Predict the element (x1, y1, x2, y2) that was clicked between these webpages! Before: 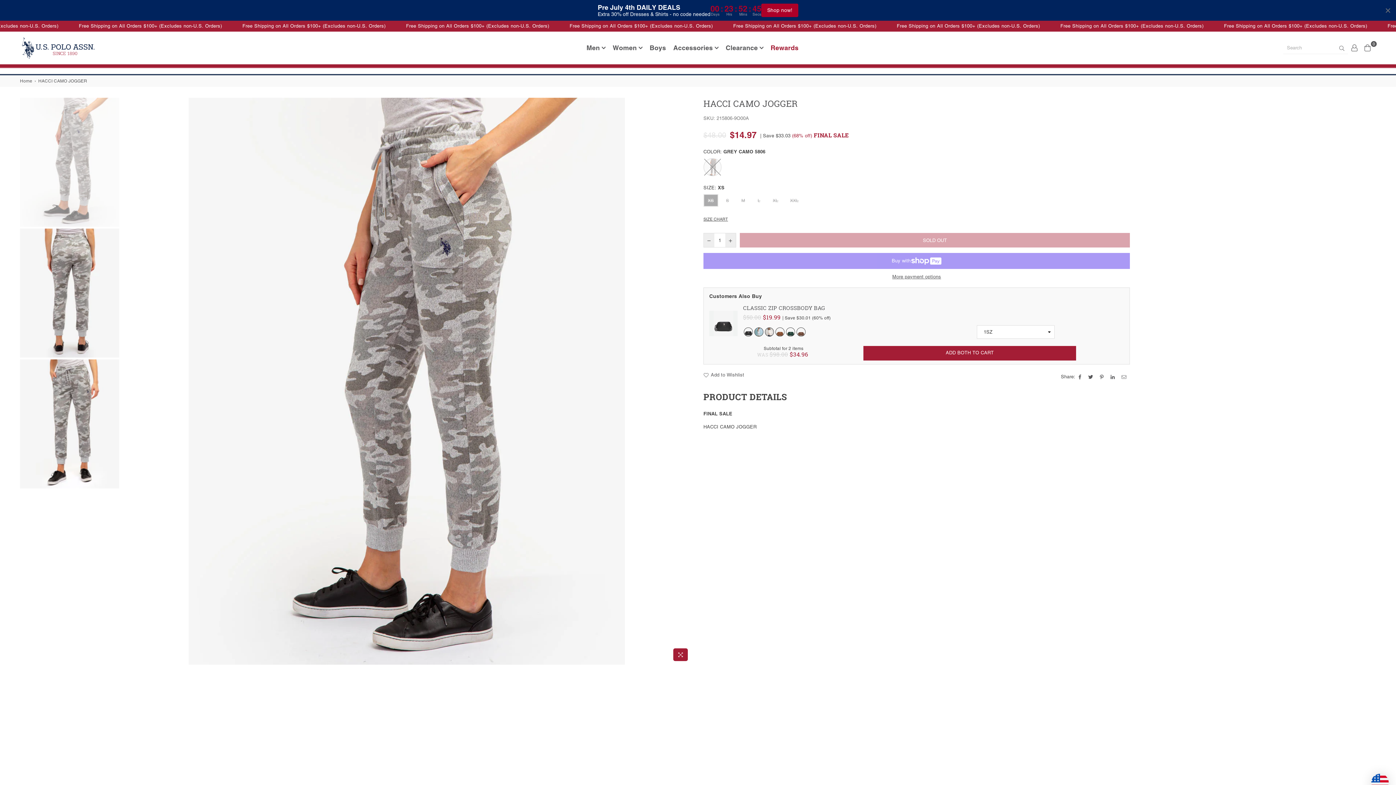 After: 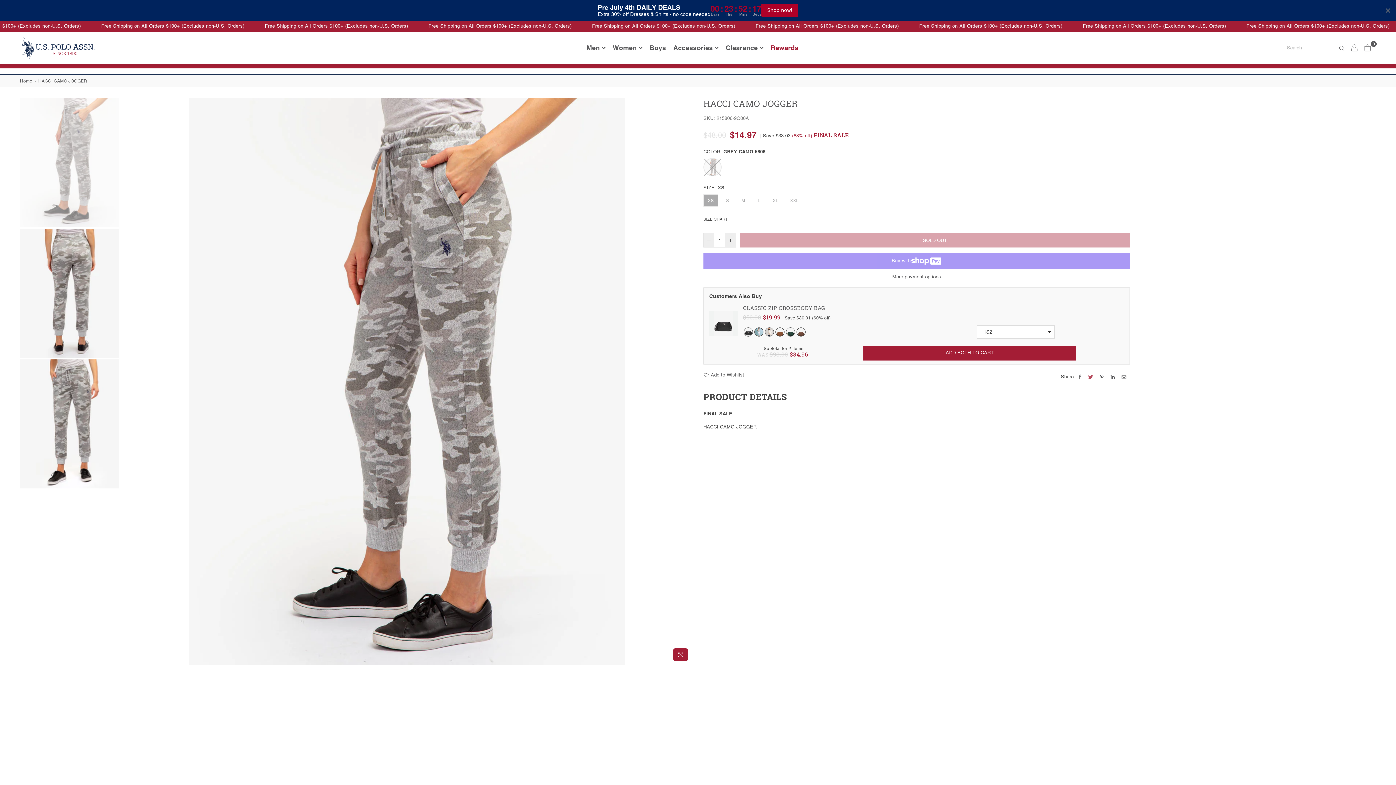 Action: bbox: (1088, 373, 1095, 380)